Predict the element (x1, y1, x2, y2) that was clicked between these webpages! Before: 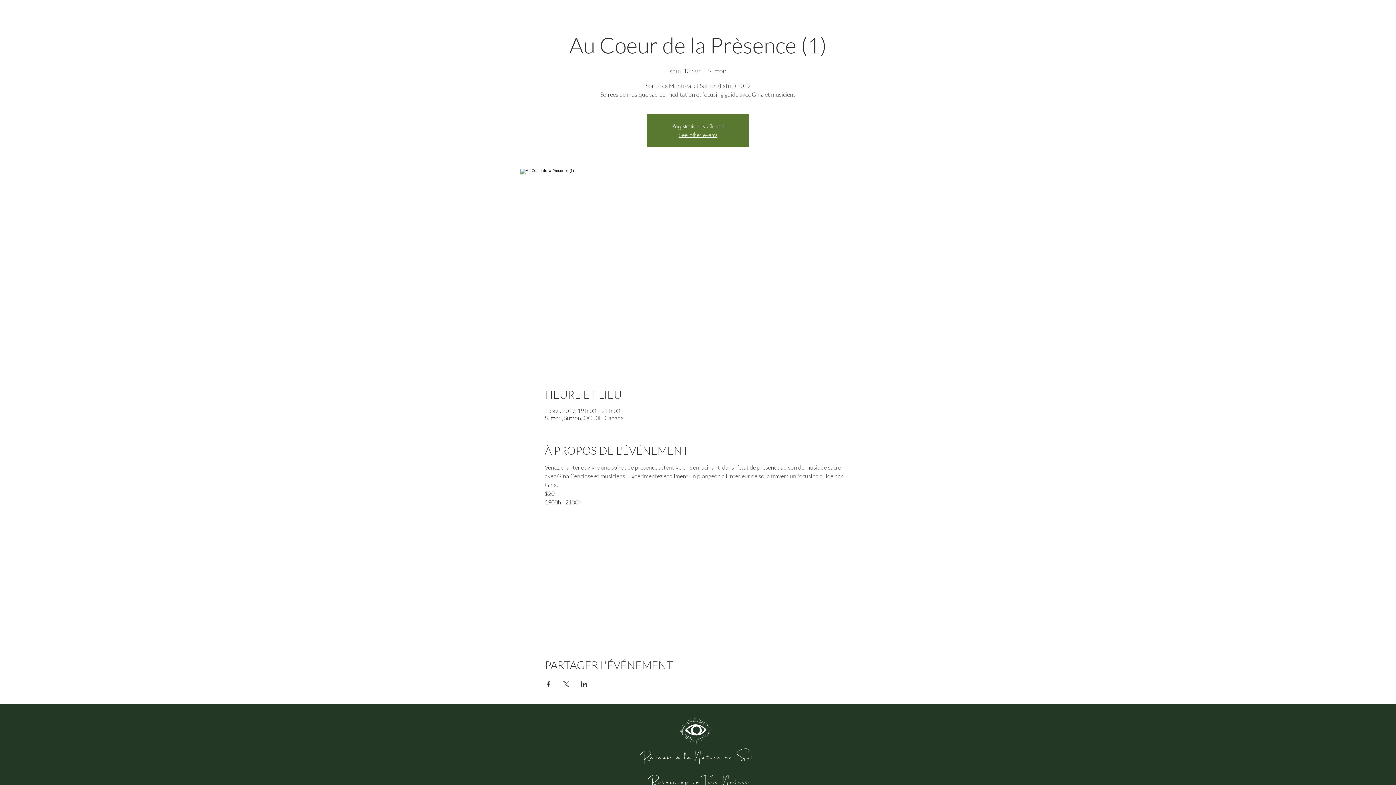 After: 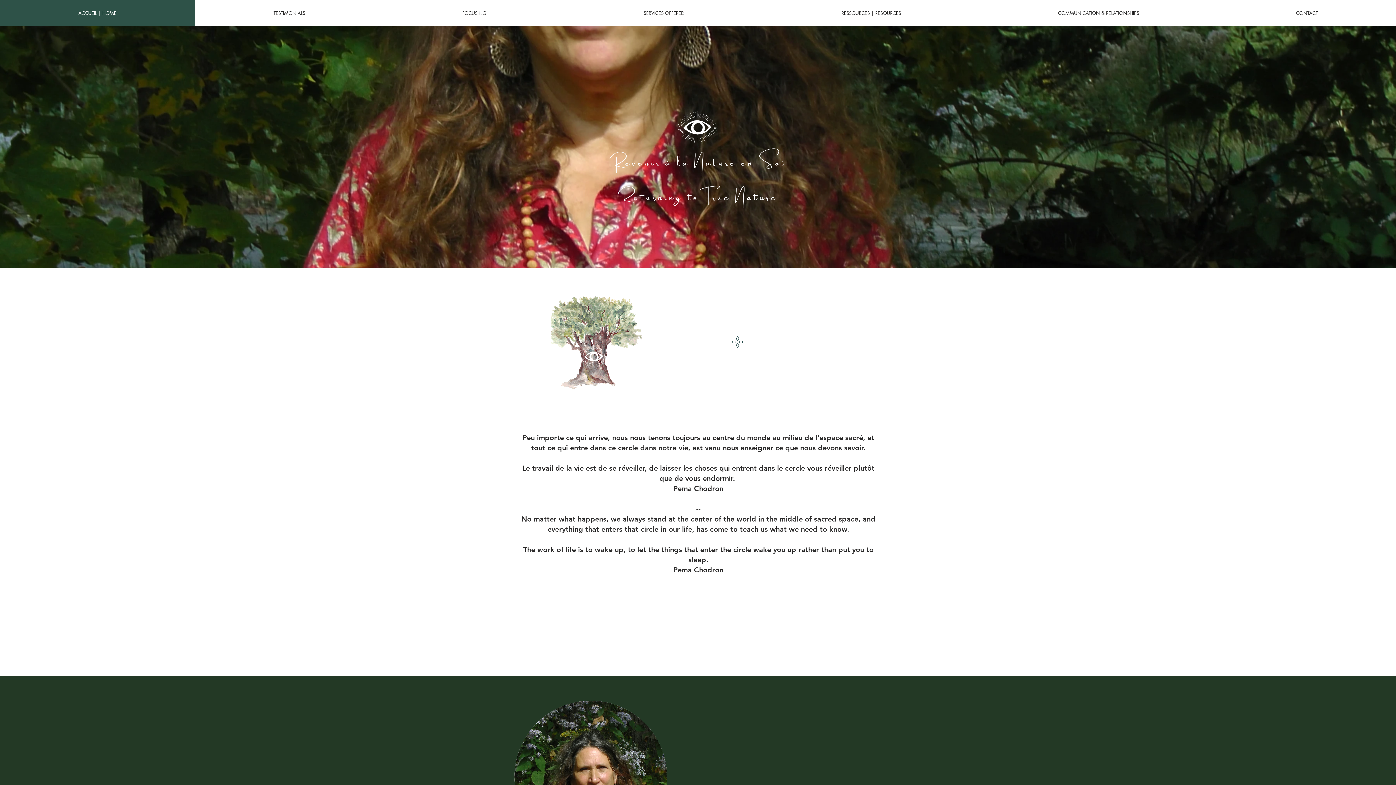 Action: bbox: (648, 771, 750, 790) label: Returning toTrue Nature